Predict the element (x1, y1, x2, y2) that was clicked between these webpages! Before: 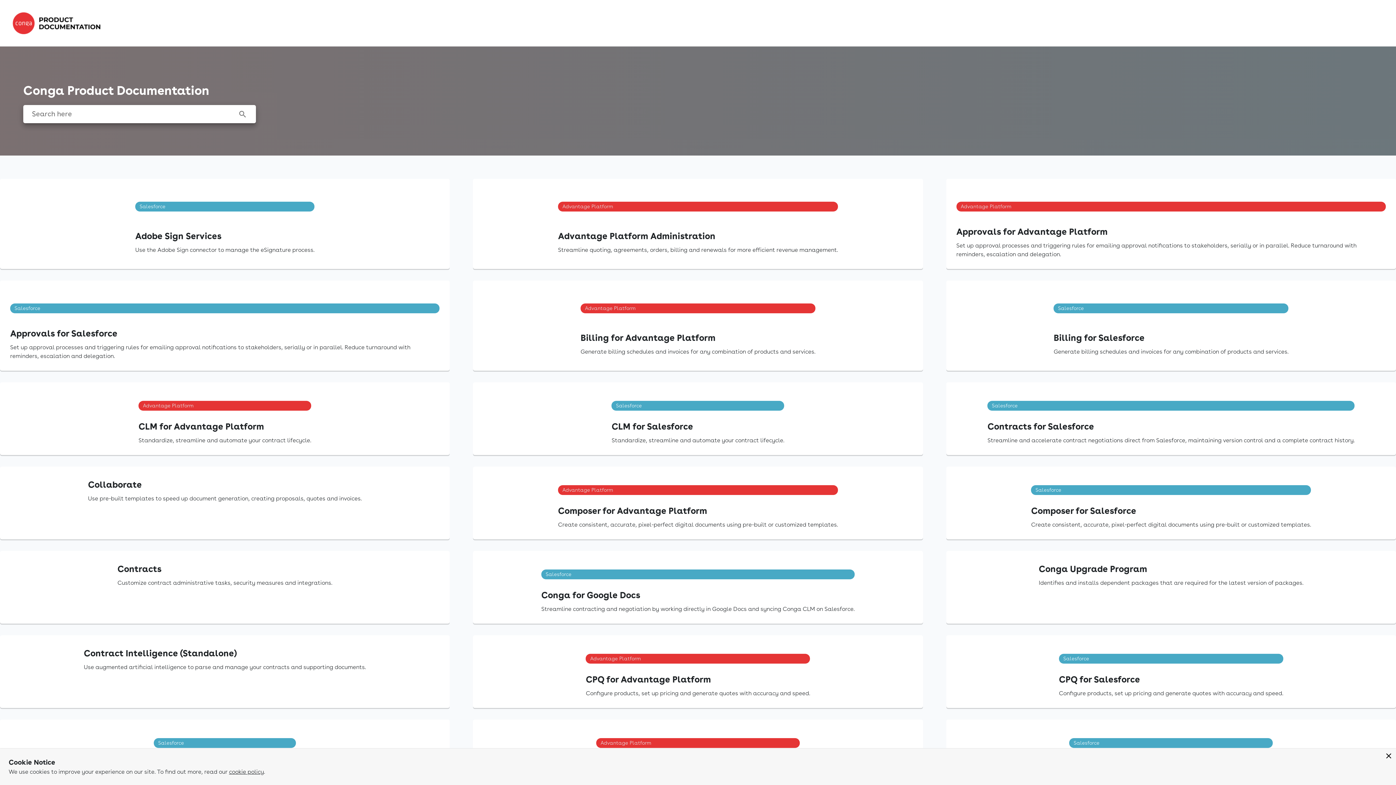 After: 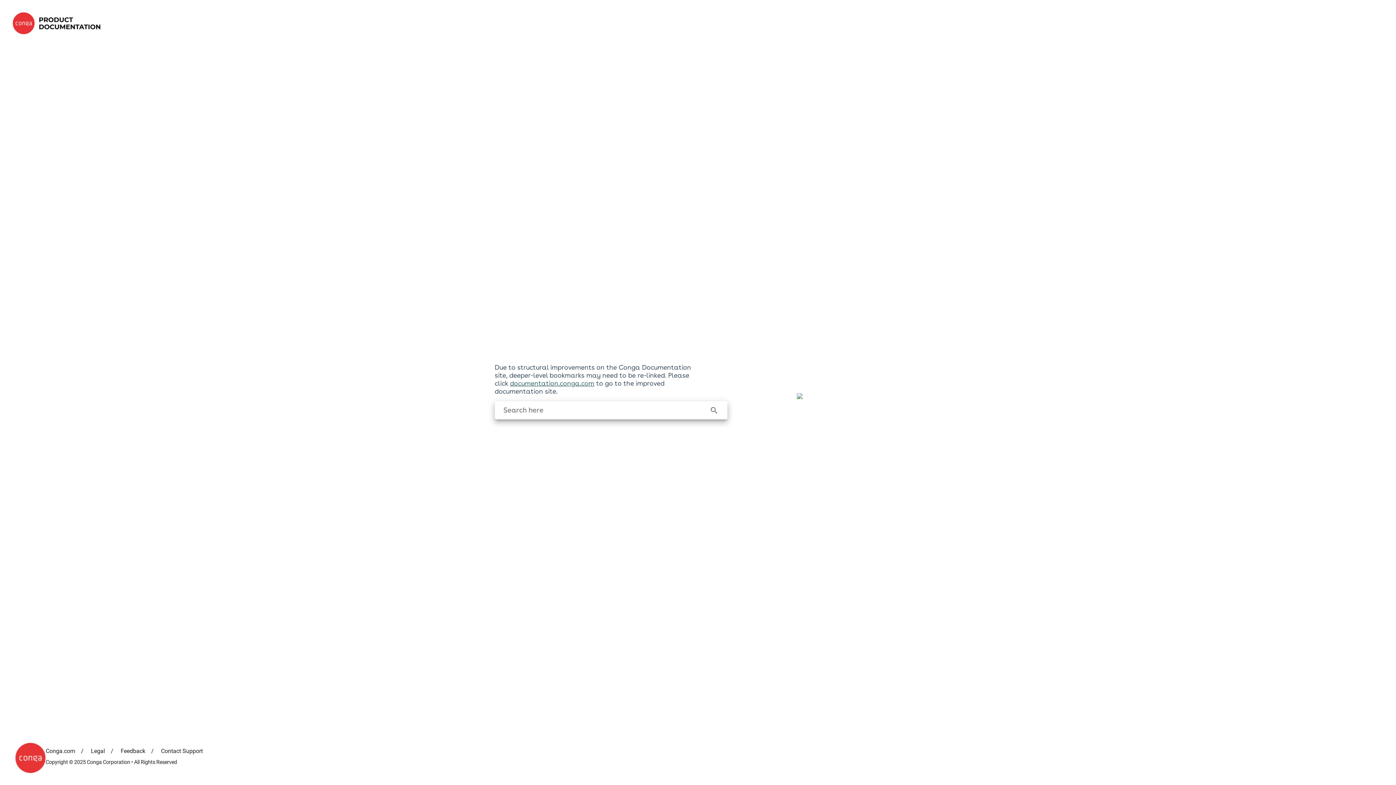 Action: label: CPQ for Advantage Platform

Configure products, set up pricing and generate quotes with accuracy and speed. bbox: (473, 635, 923, 708)